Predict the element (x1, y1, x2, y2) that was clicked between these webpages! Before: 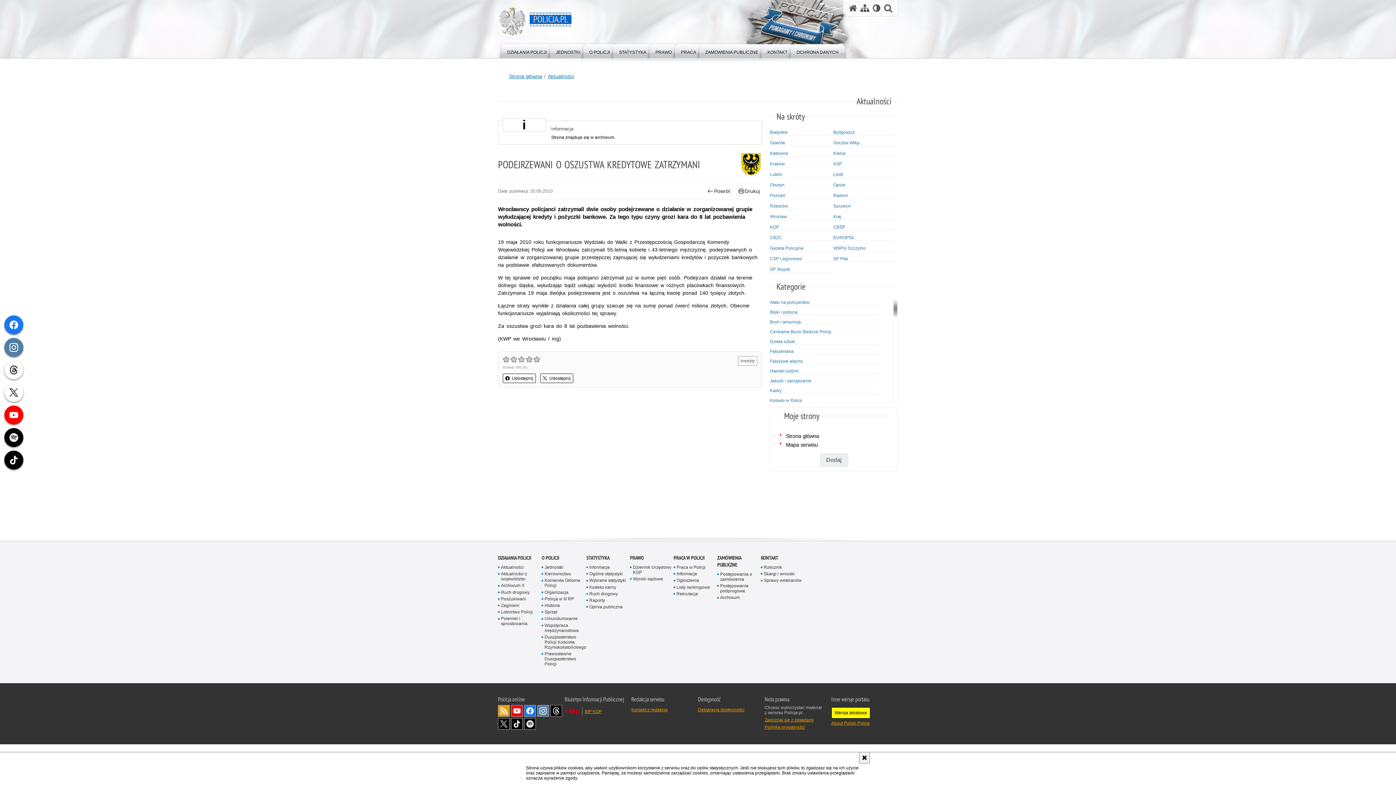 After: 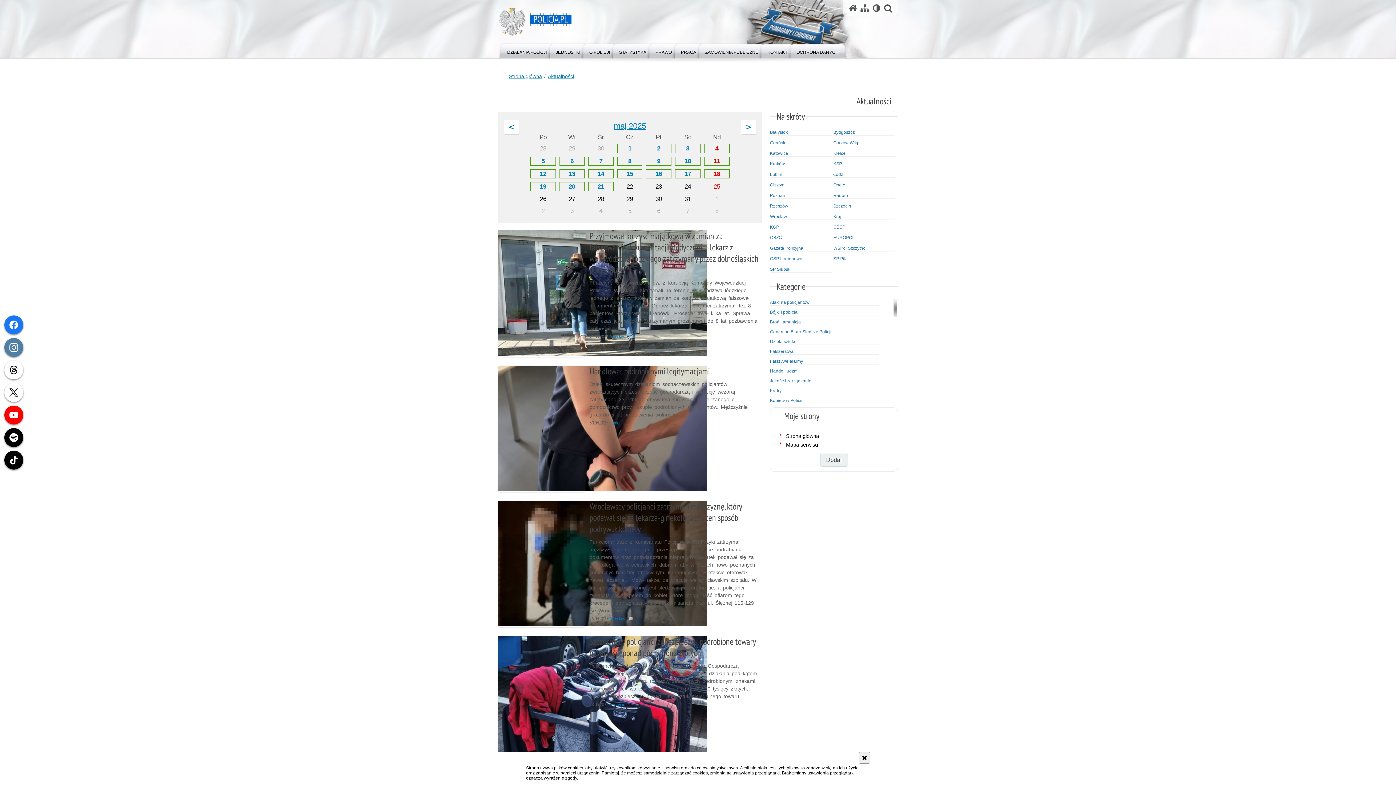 Action: label: Fałszerstwa bbox: (770, 349, 879, 354)